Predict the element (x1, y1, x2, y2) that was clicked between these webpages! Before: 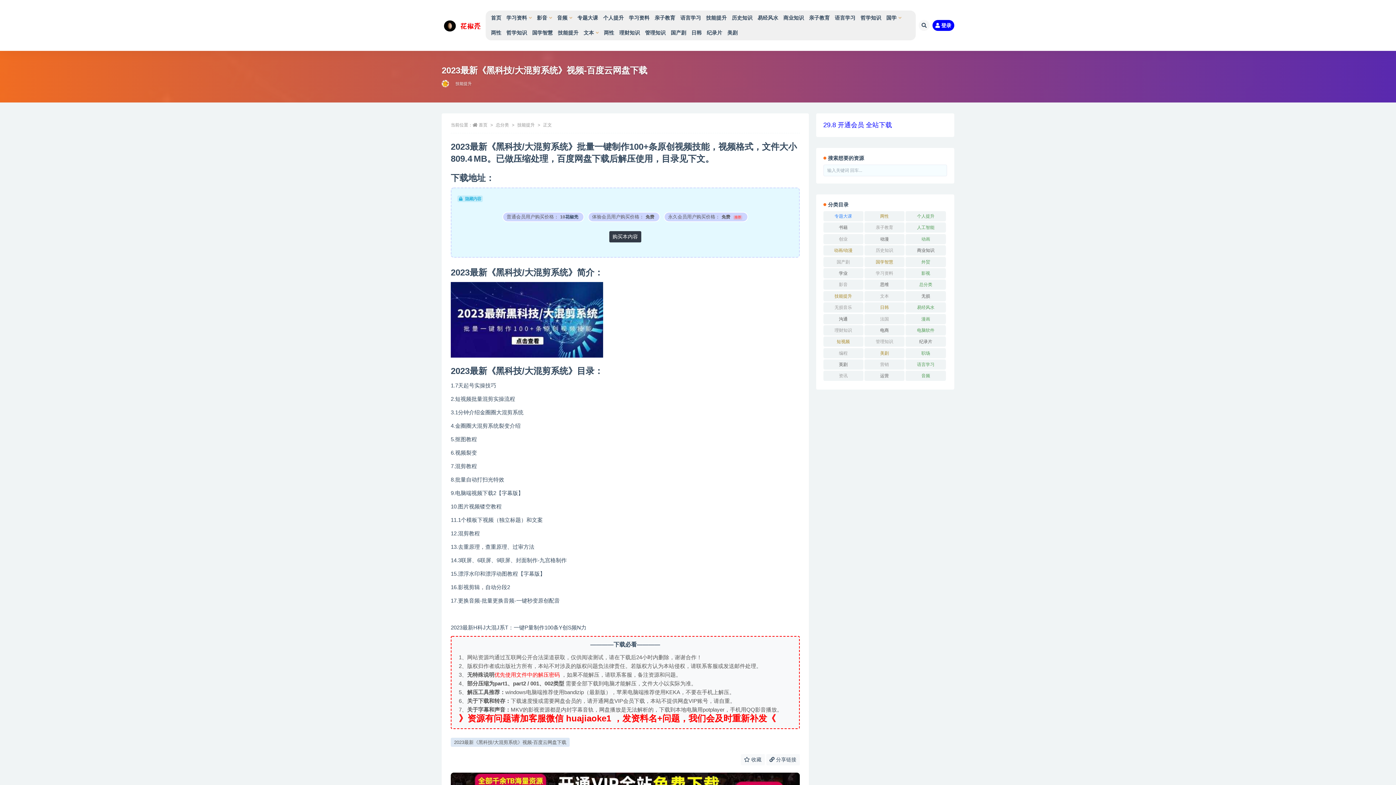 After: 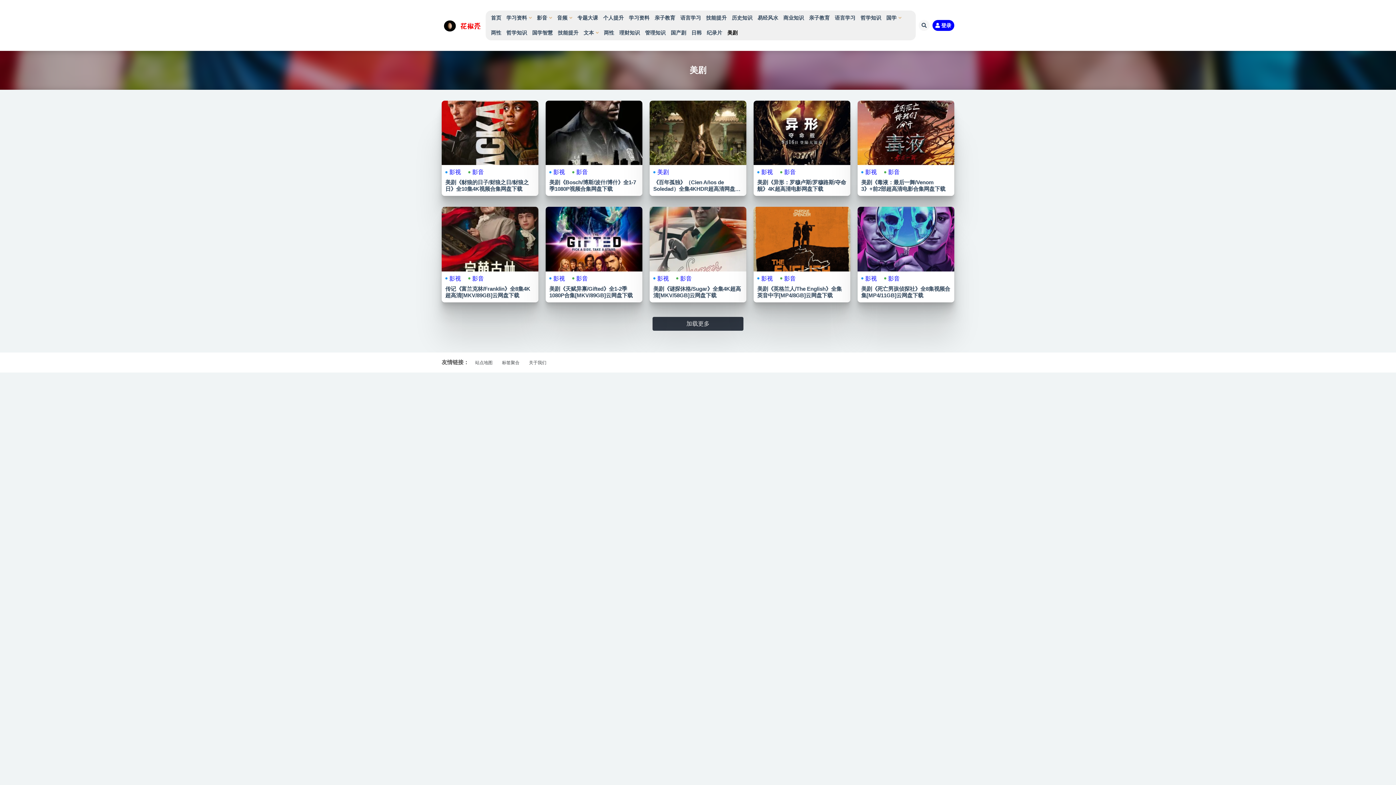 Action: label: 美剧 bbox: (727, 25, 737, 40)